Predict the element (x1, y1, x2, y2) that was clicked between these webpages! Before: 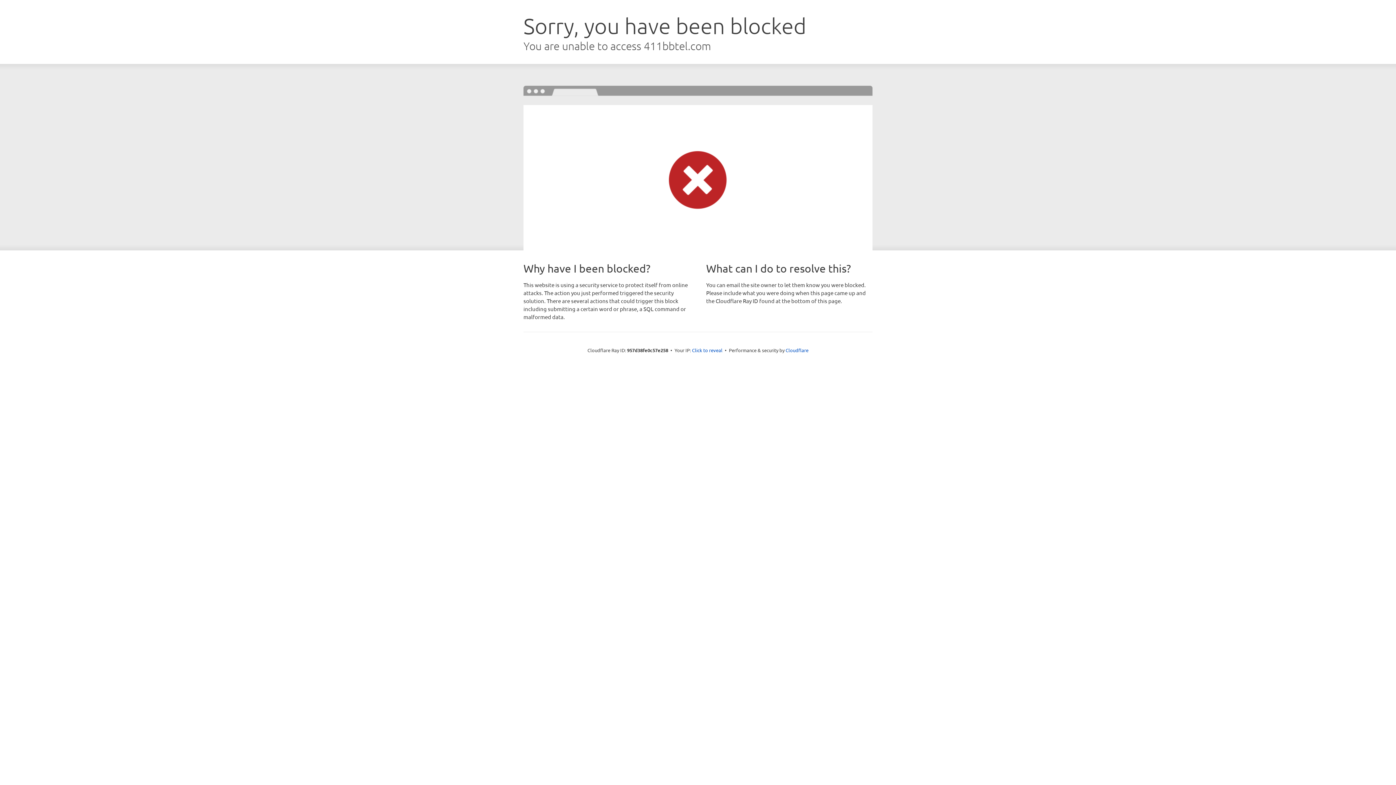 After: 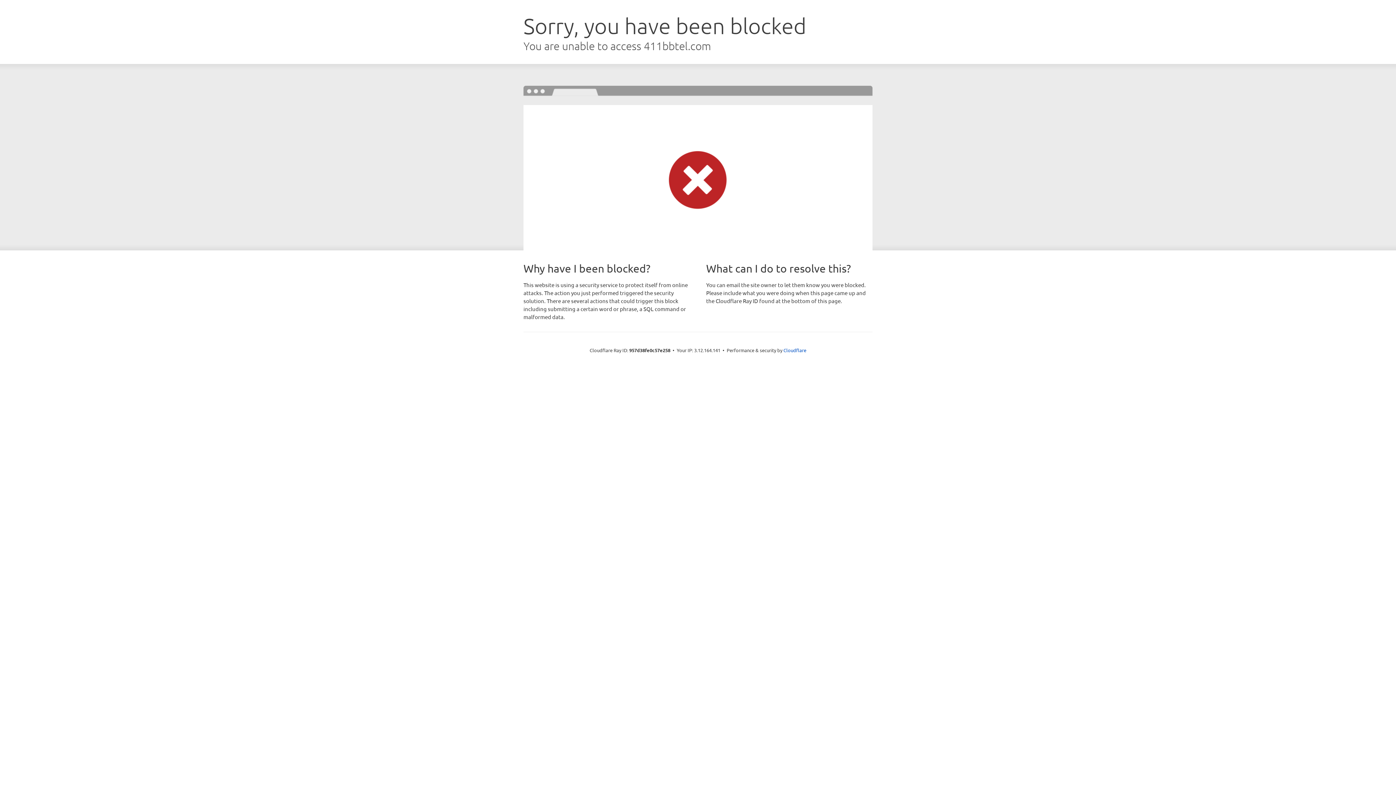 Action: label: Click to reveal bbox: (692, 346, 722, 353)